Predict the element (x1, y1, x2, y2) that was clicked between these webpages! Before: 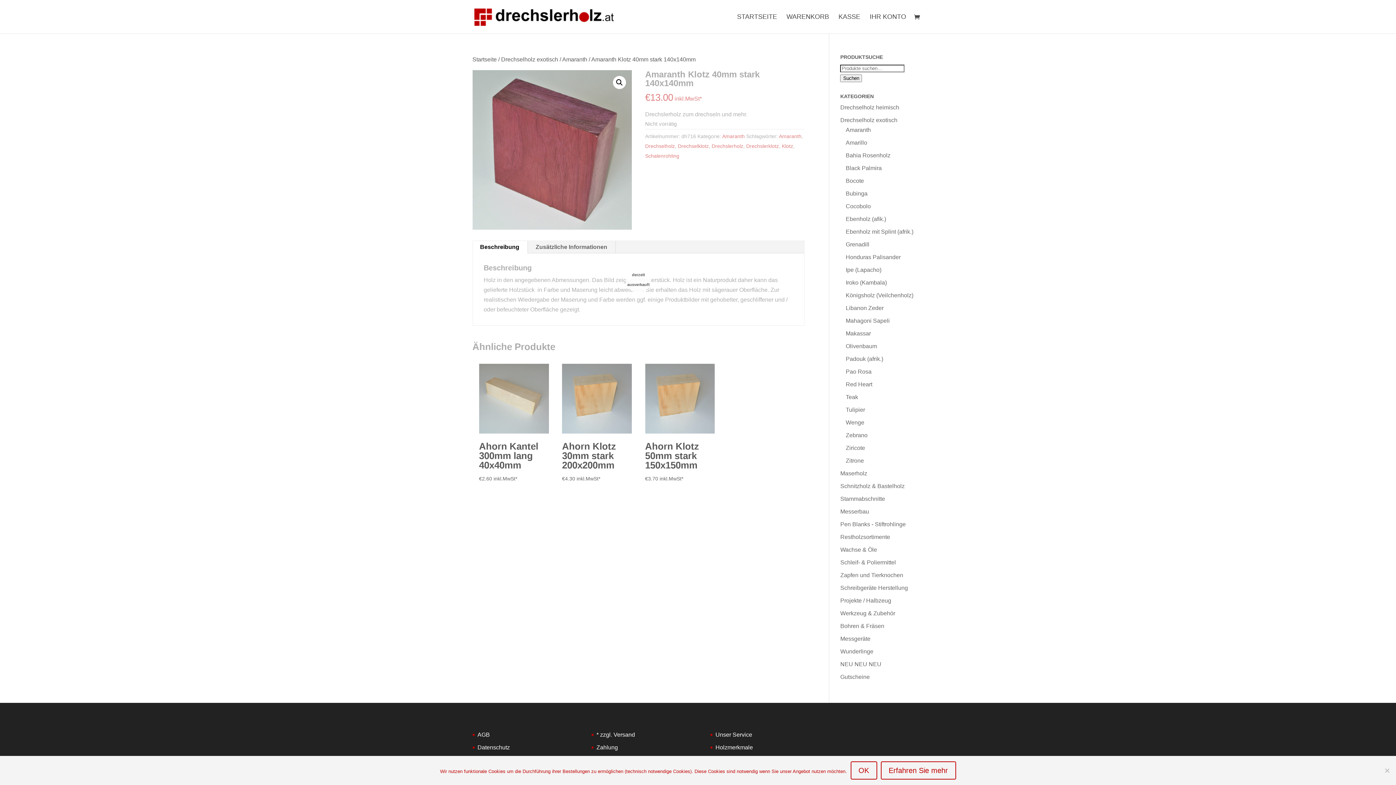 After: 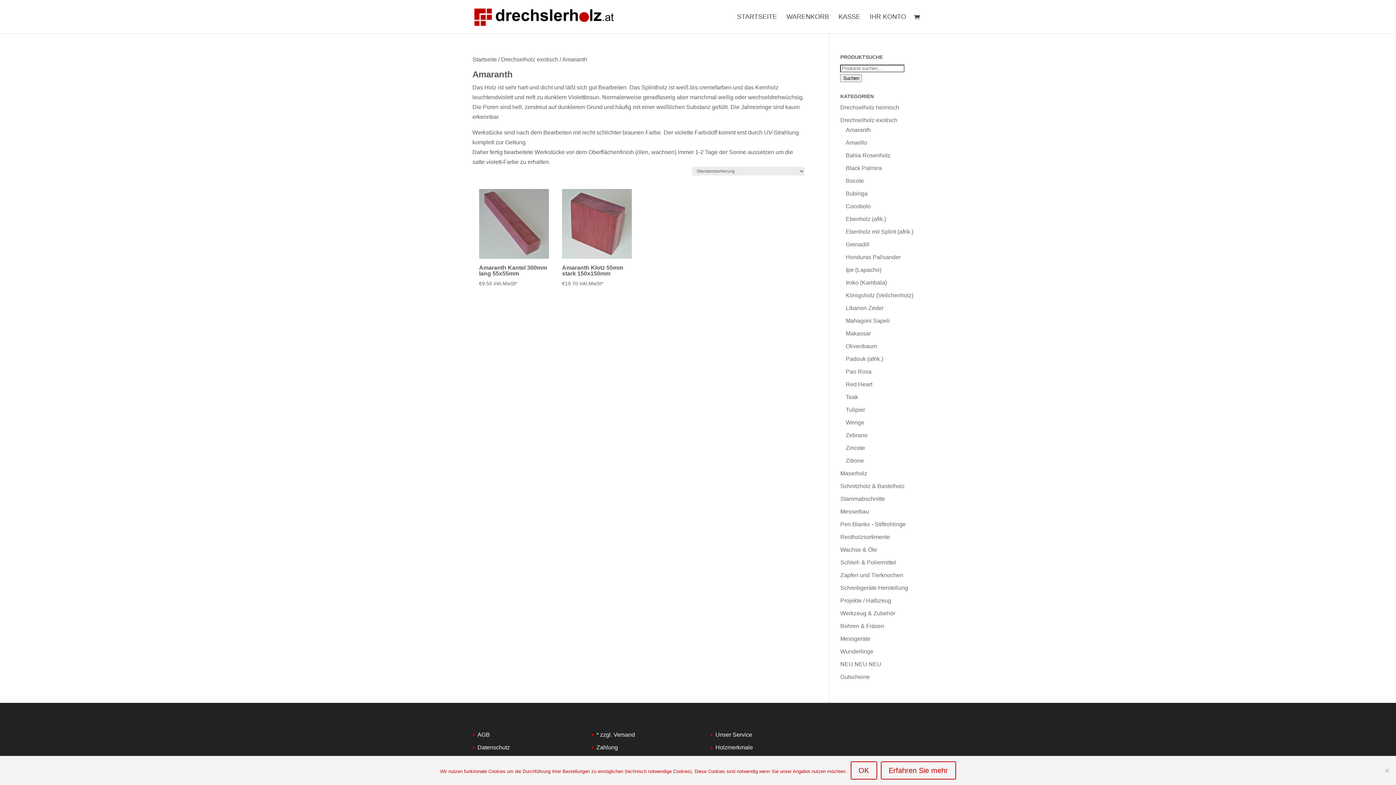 Action: label: Amaranth bbox: (562, 56, 587, 62)